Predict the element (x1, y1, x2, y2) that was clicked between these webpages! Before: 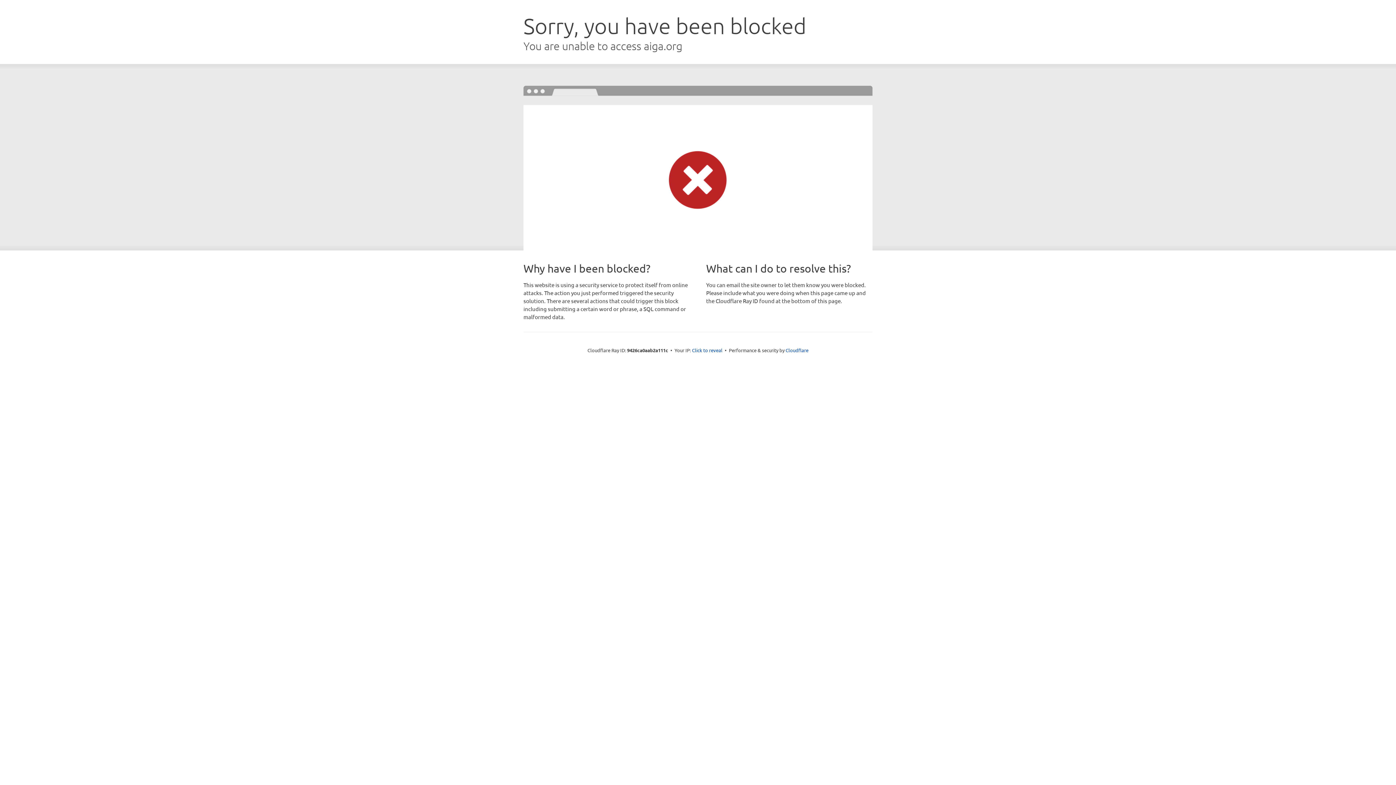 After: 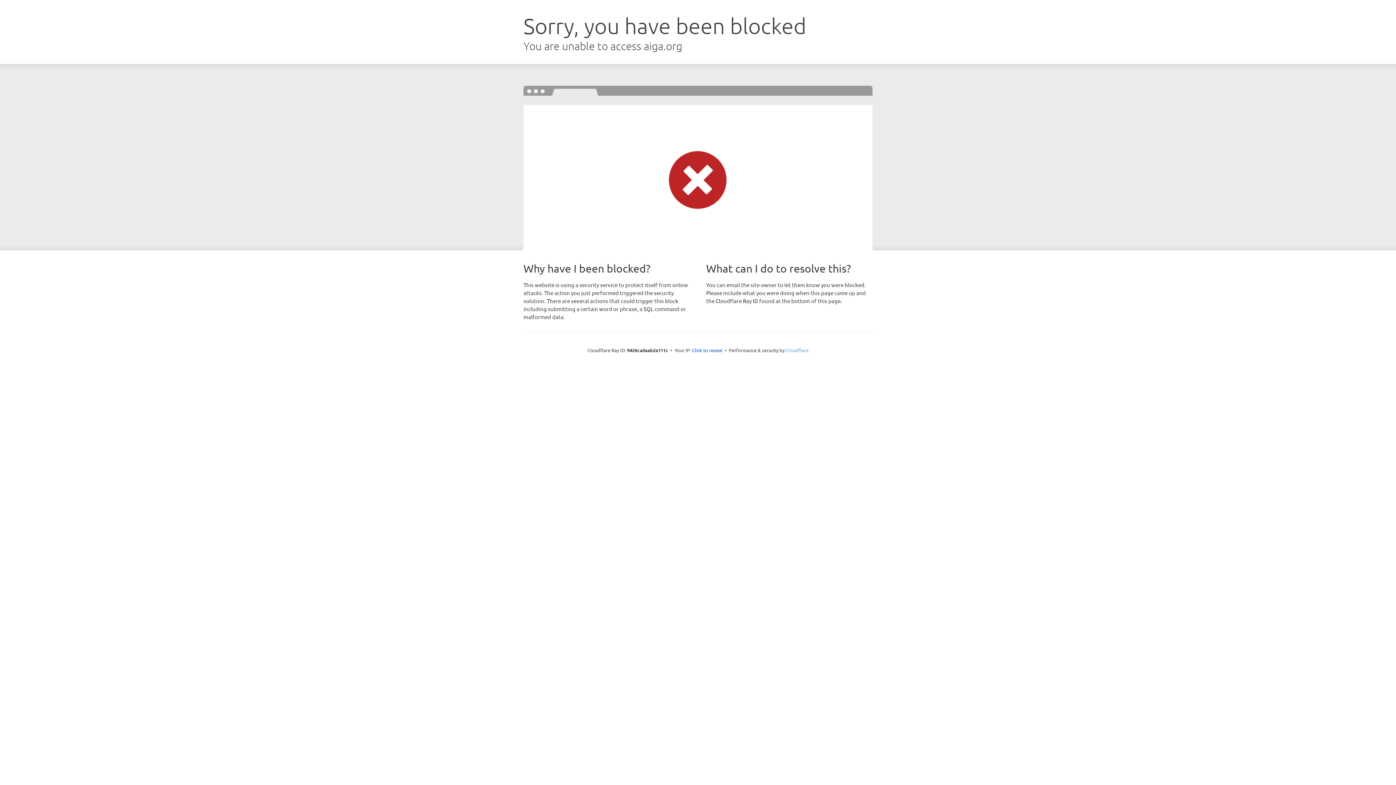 Action: label: Cloudflare bbox: (785, 347, 808, 353)